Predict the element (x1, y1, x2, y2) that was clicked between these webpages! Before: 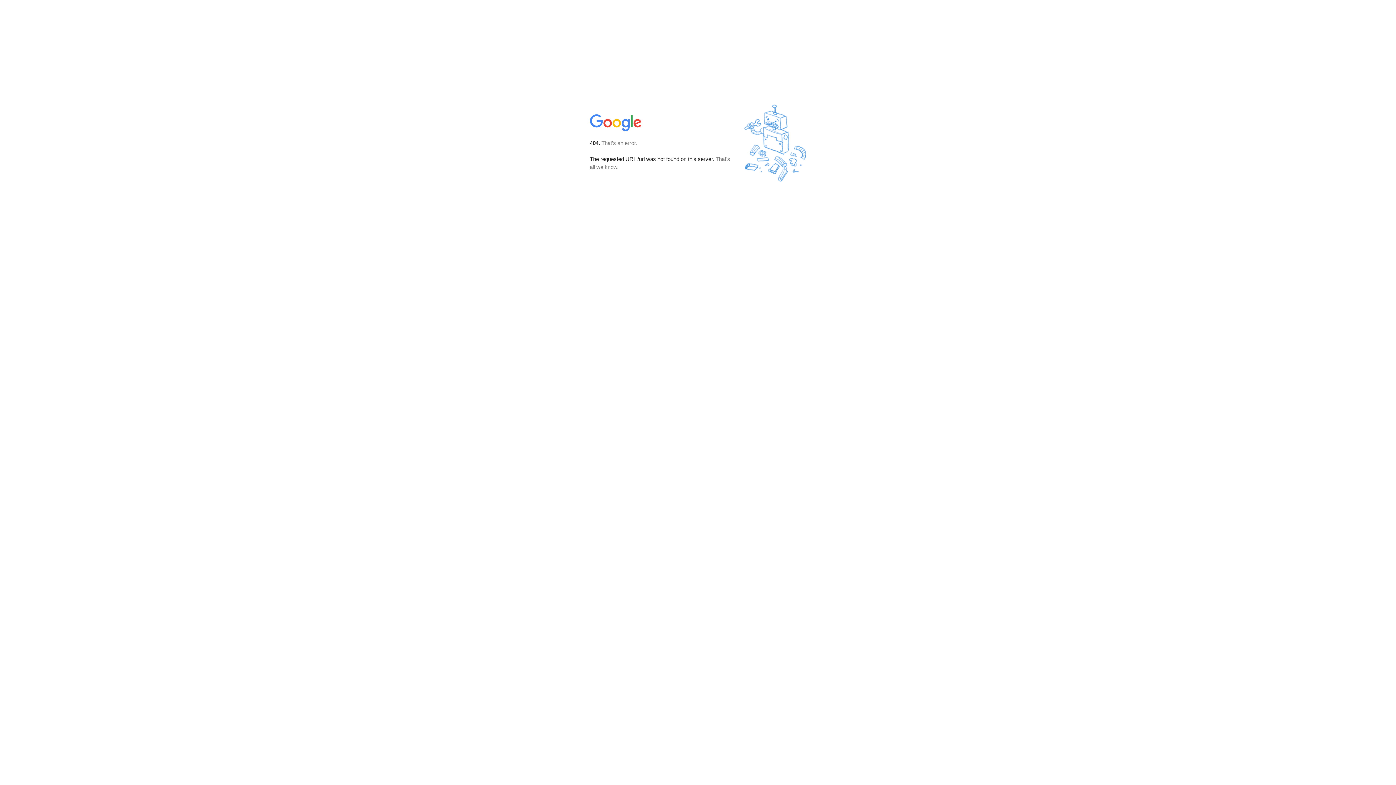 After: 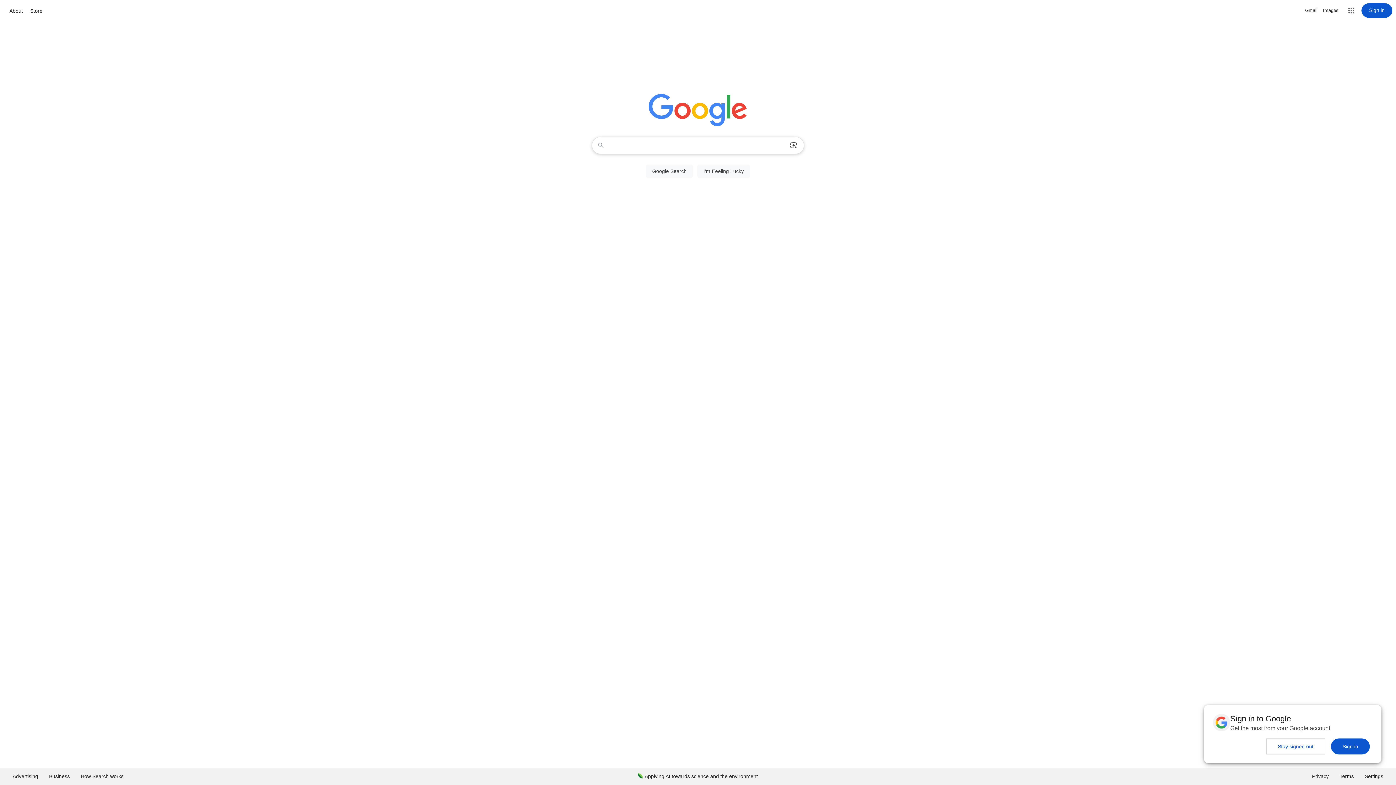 Action: bbox: (590, 127, 642, 134)